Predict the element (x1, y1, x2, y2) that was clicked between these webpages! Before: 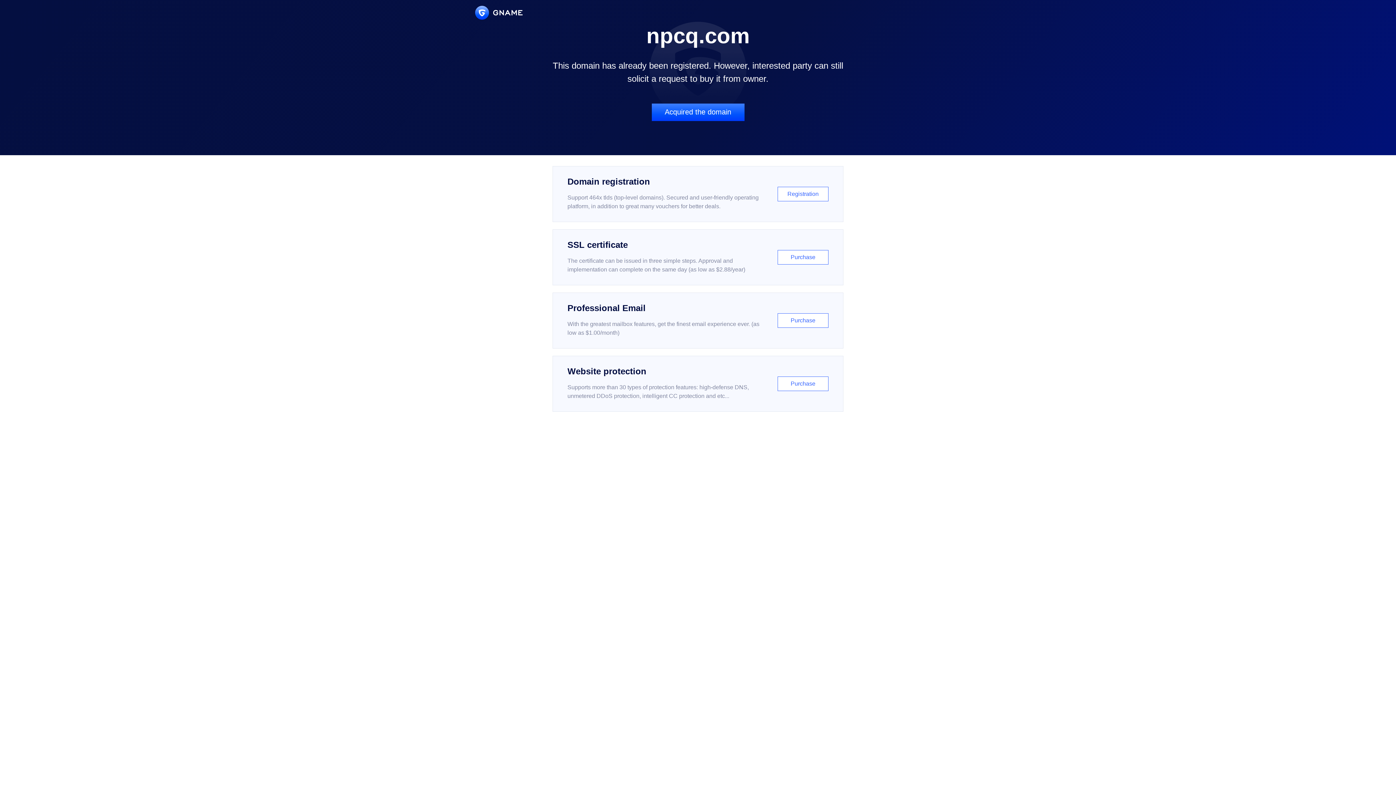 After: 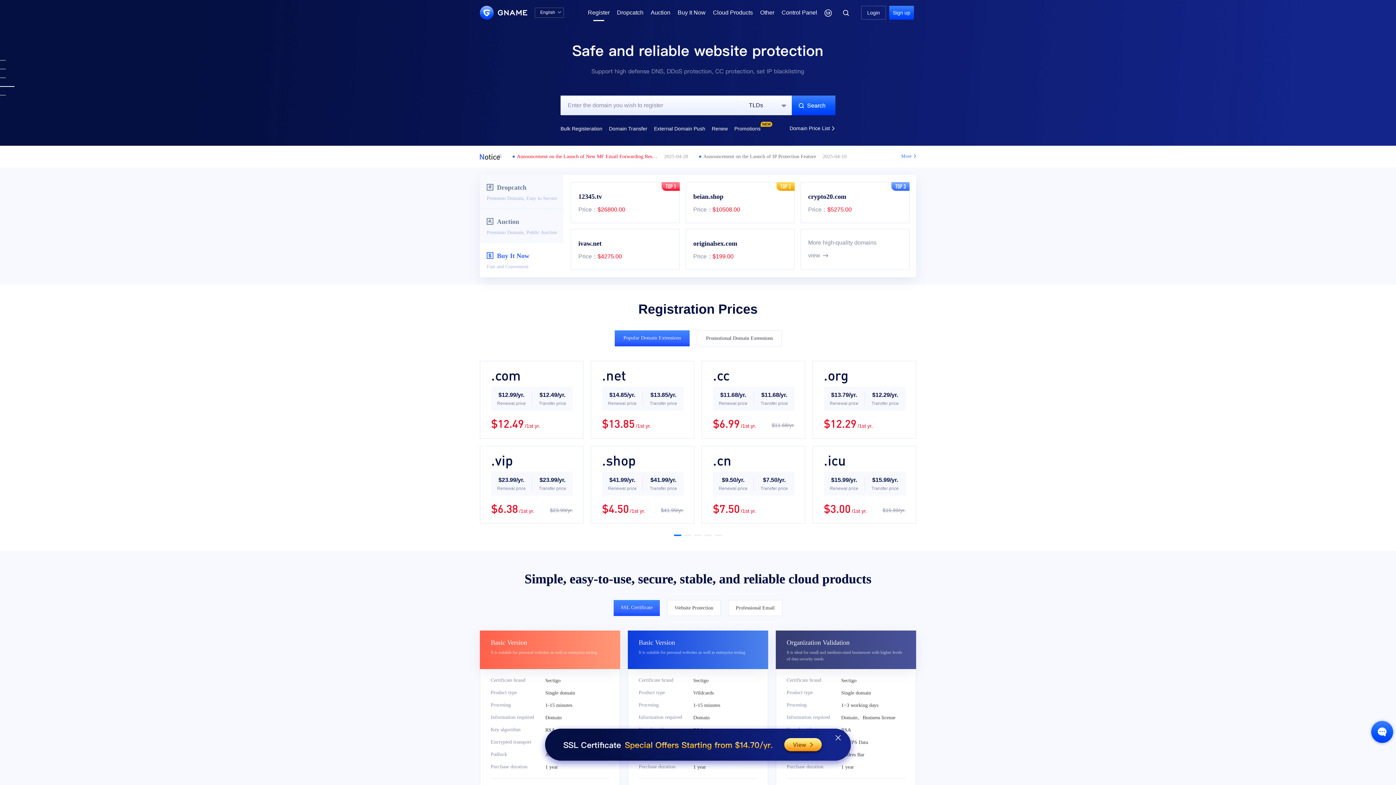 Action: label: Domain registration

Support 464x tlds (top-level domains). Secured and user-friendly operating platform, in addition to great many vouchers for better deals.

Registration bbox: (552, 166, 843, 222)